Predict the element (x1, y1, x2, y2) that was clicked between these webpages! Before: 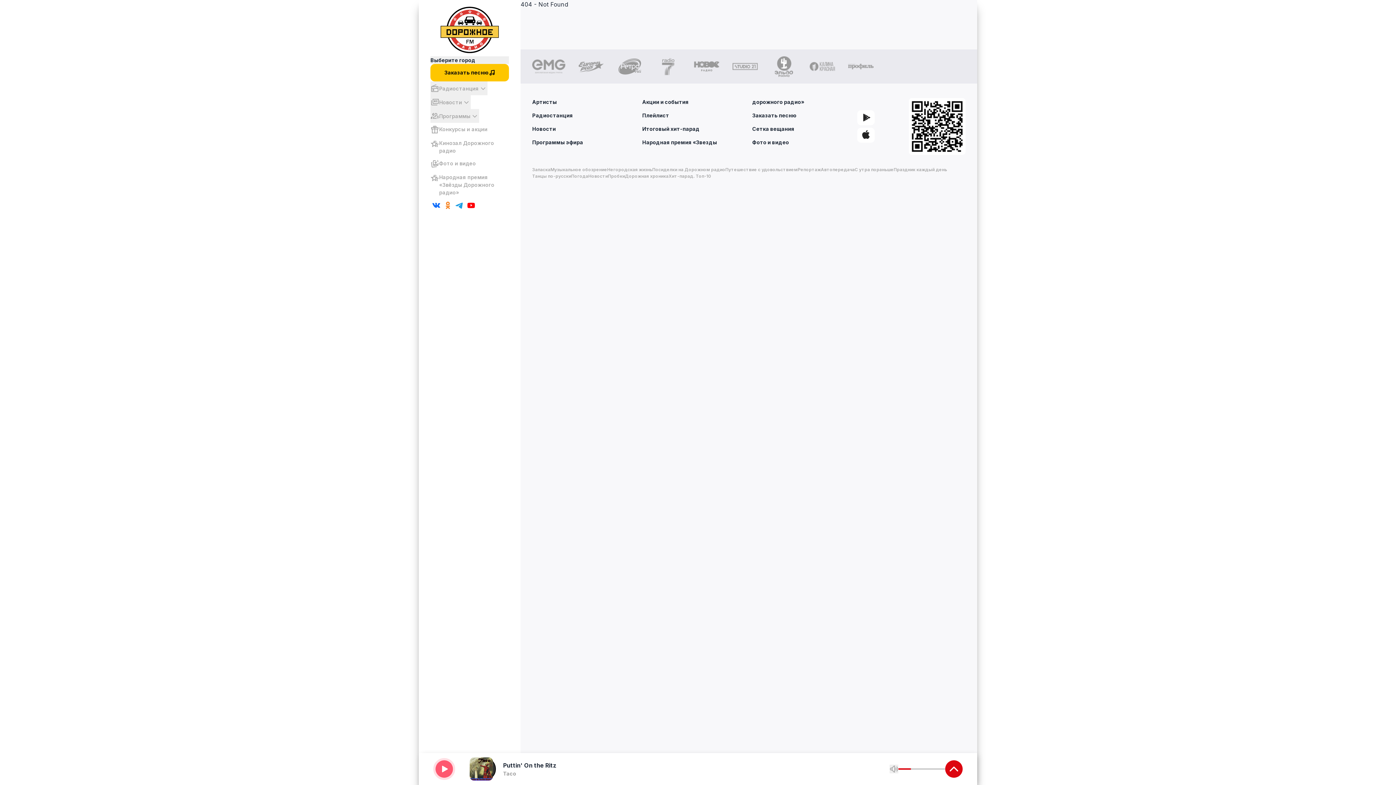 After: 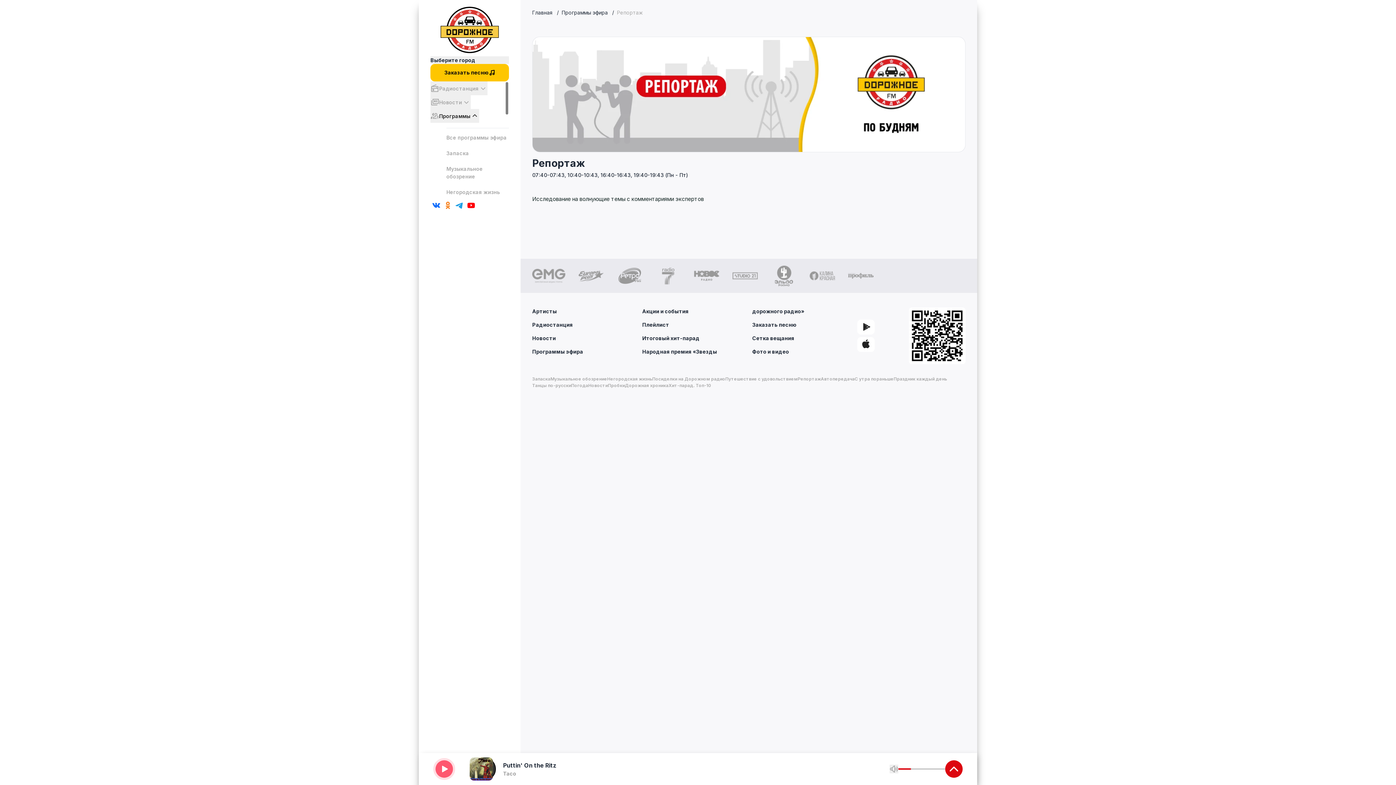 Action: bbox: (797, 166, 821, 173) label: Репортаж